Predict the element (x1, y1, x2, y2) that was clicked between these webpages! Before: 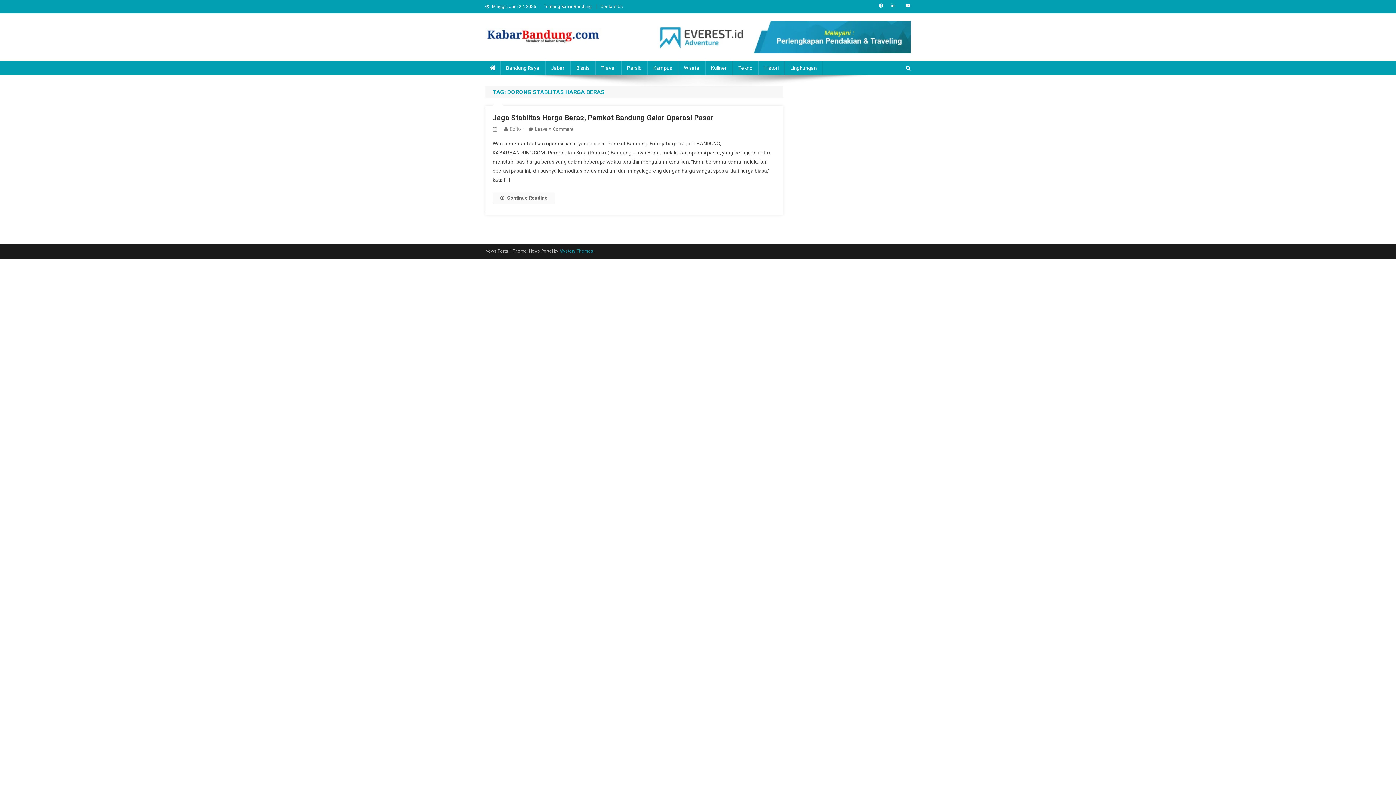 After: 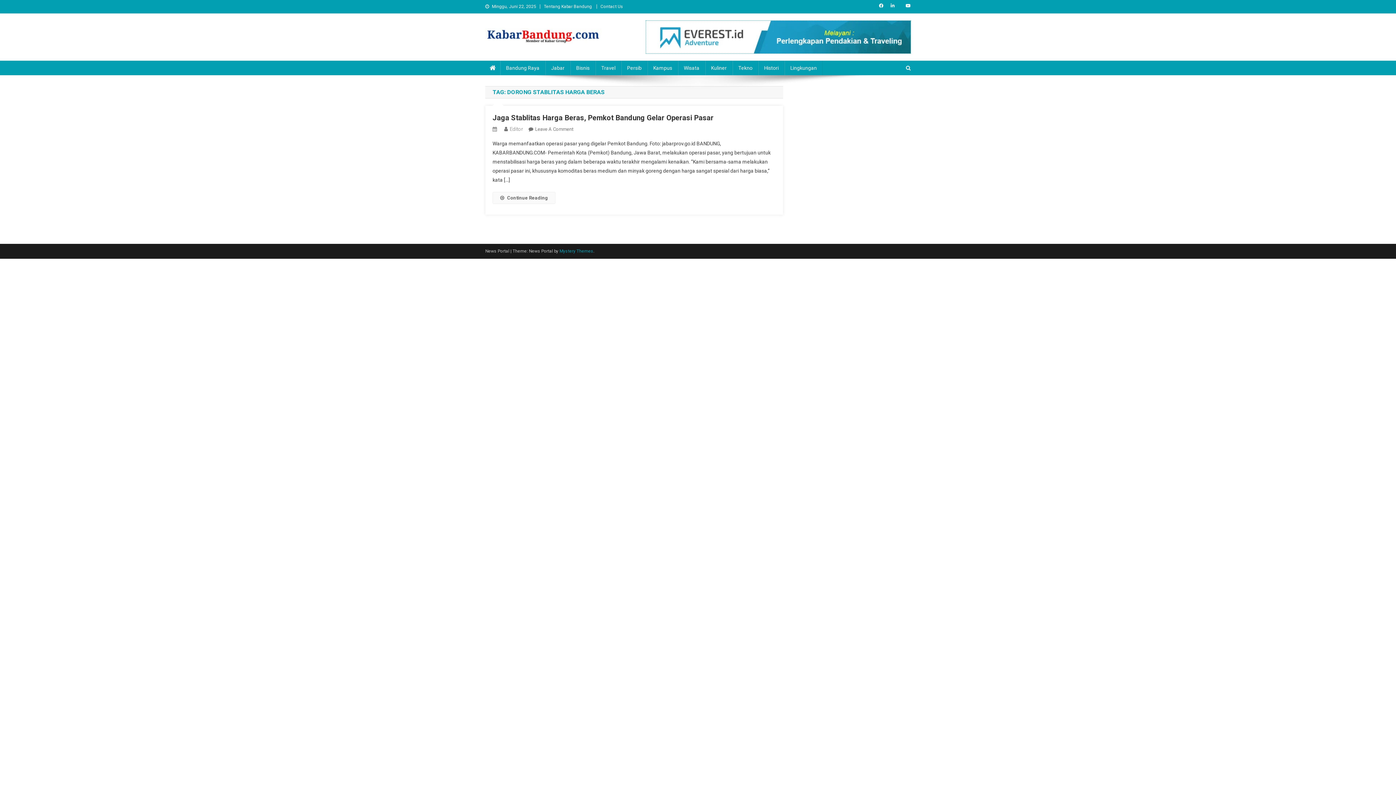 Action: bbox: (646, 33, 910, 39)